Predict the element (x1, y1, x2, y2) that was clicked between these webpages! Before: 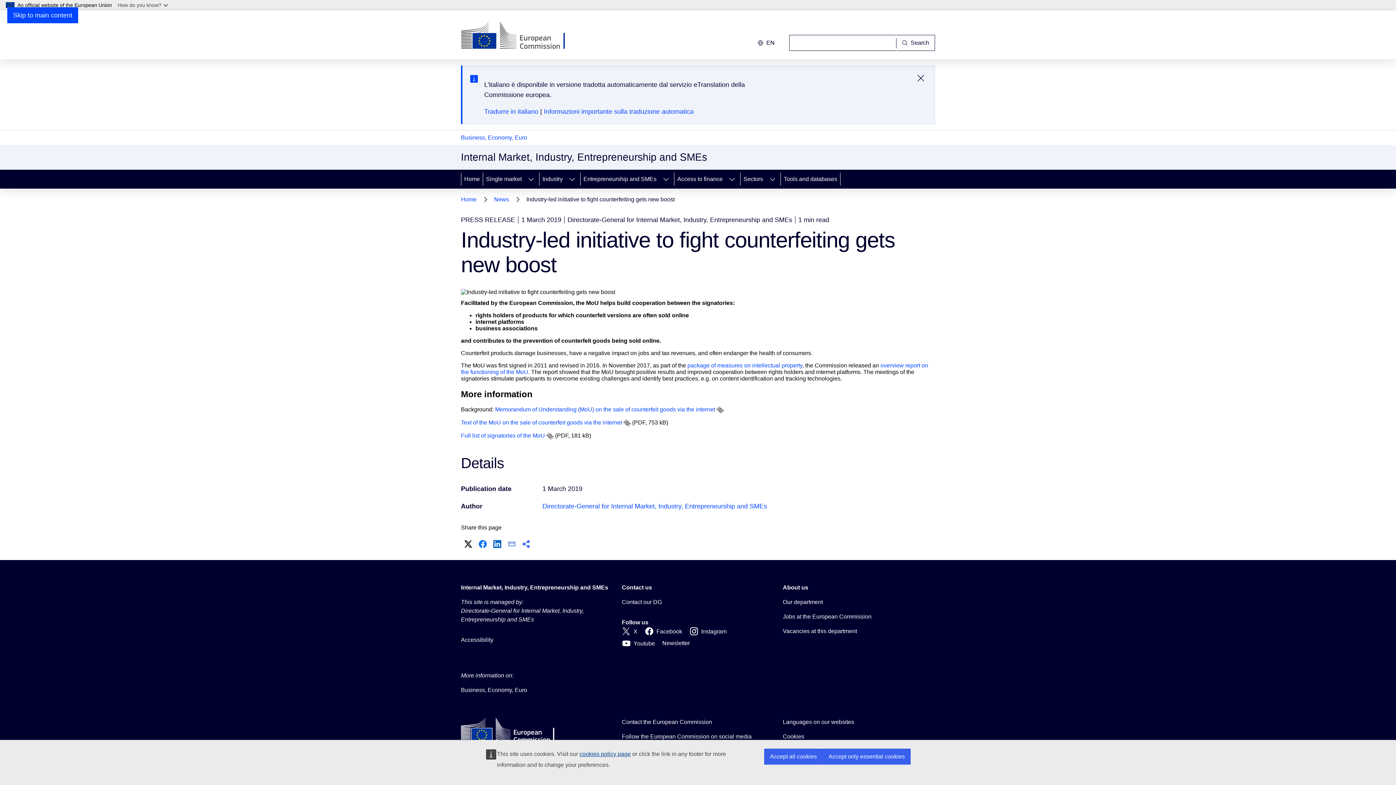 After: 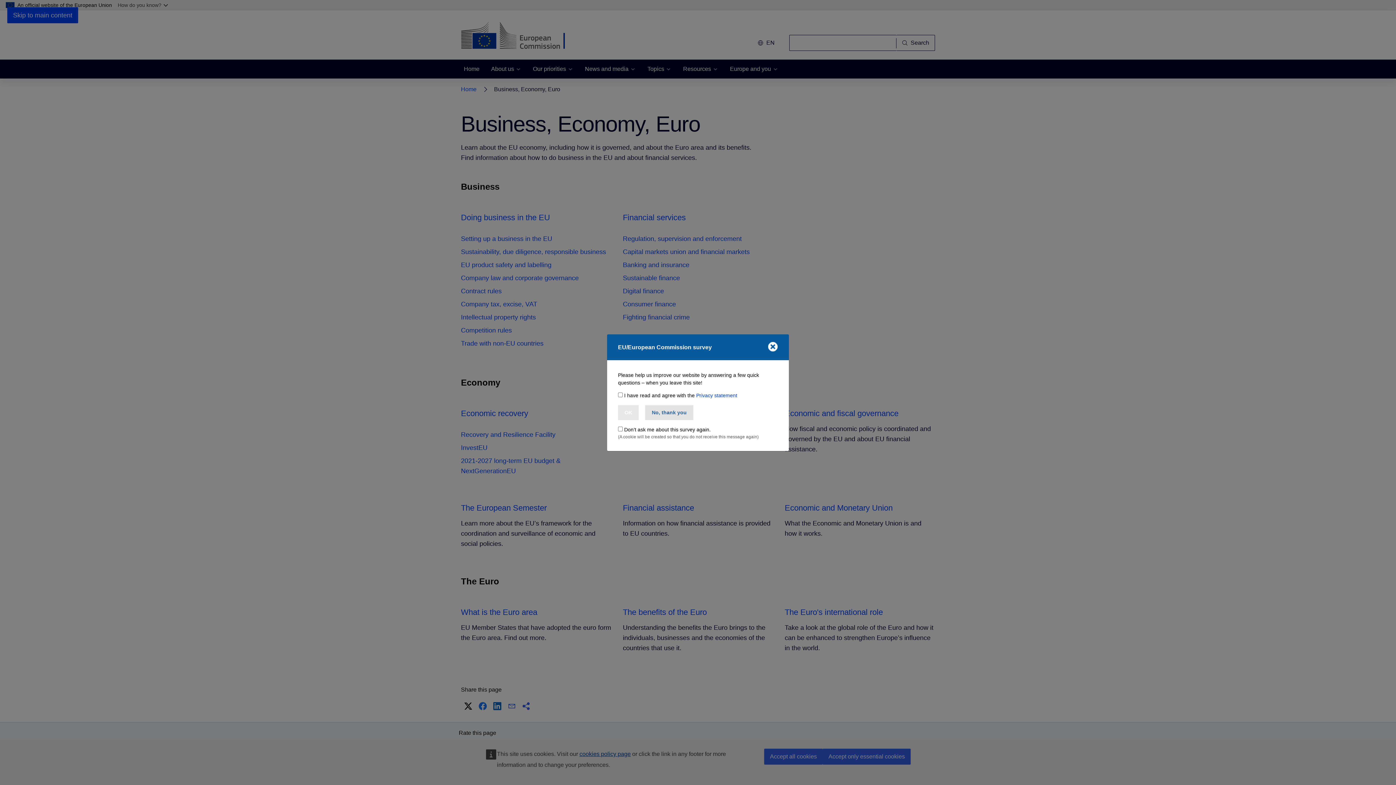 Action: bbox: (461, 133, 527, 142) label: Business, Economy, Euro